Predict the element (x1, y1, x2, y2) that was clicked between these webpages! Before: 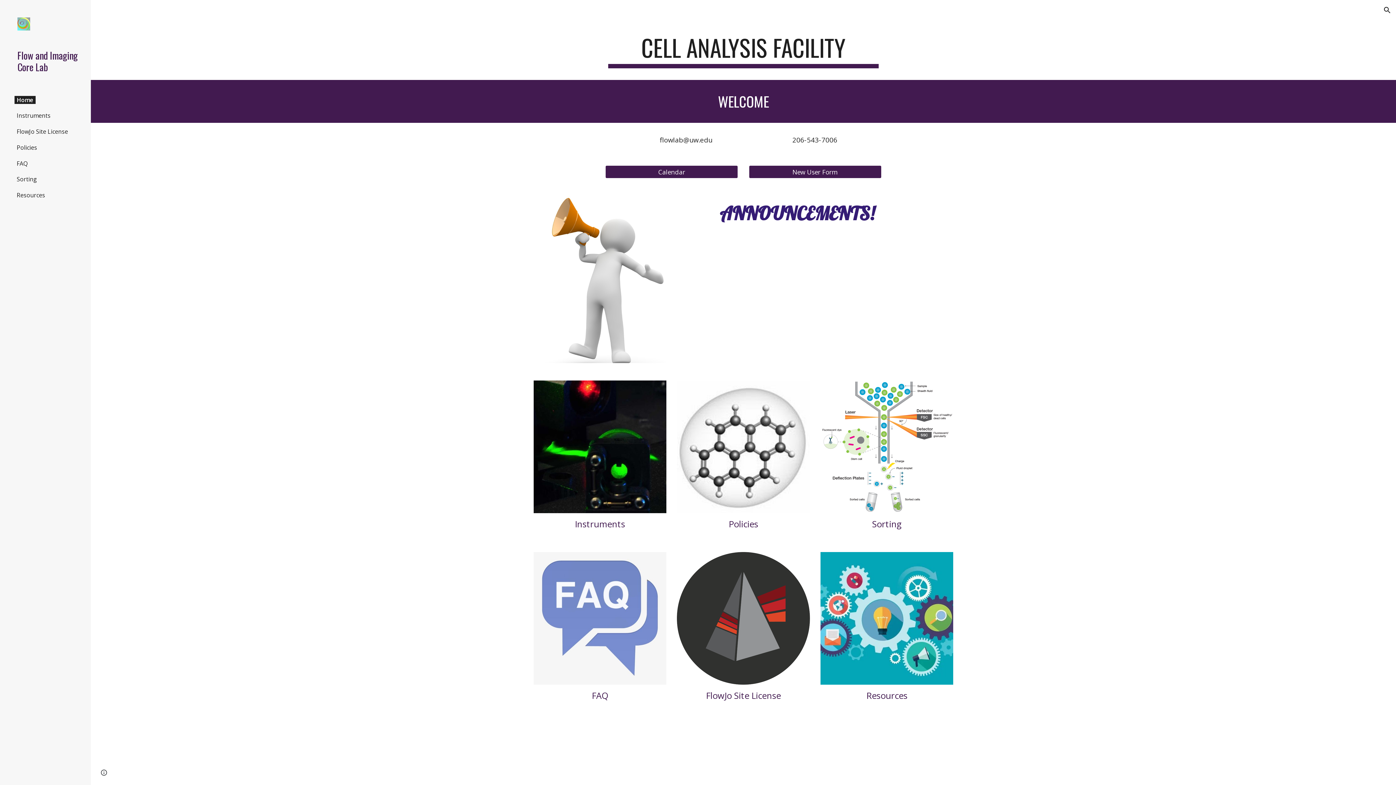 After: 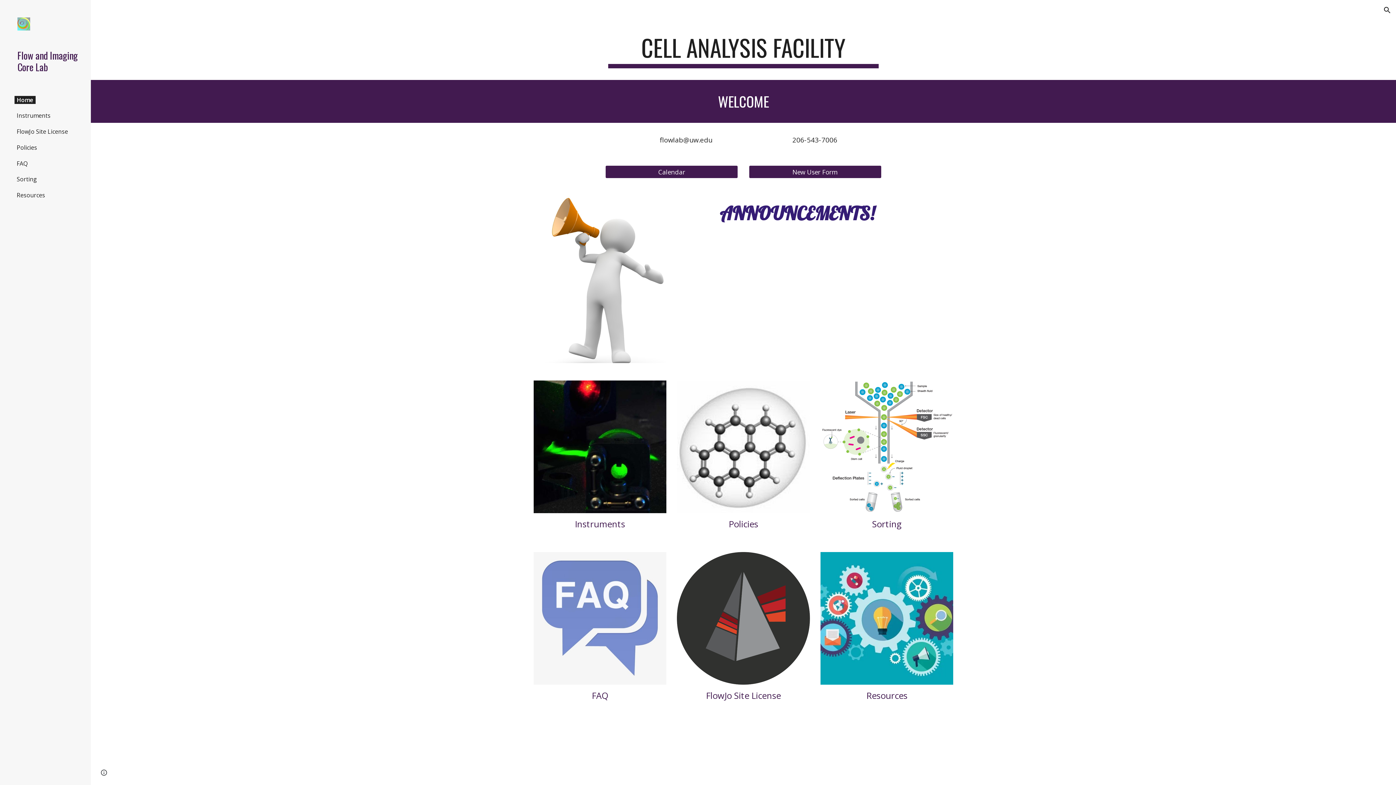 Action: bbox: (662, 135, 717, 144) label: lowlab@uw.edu	